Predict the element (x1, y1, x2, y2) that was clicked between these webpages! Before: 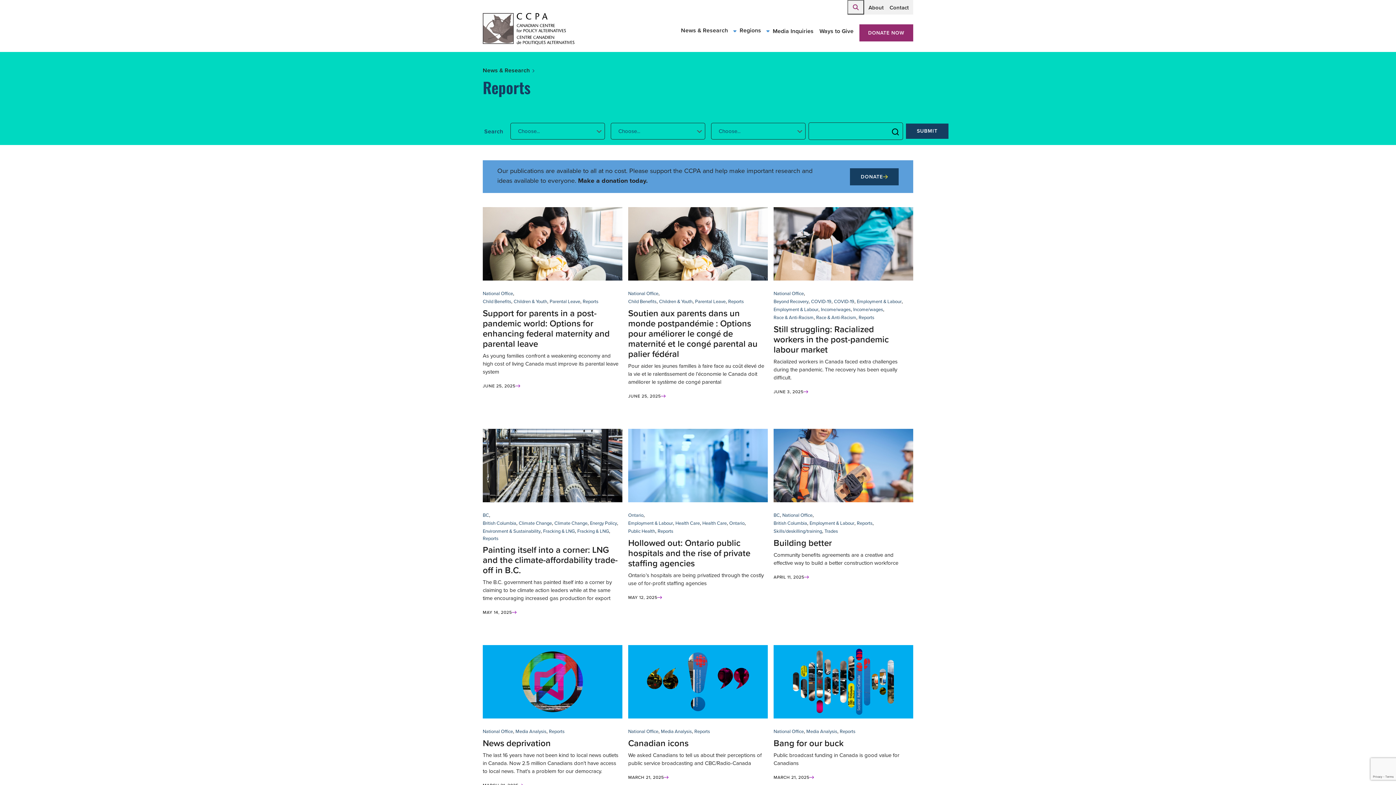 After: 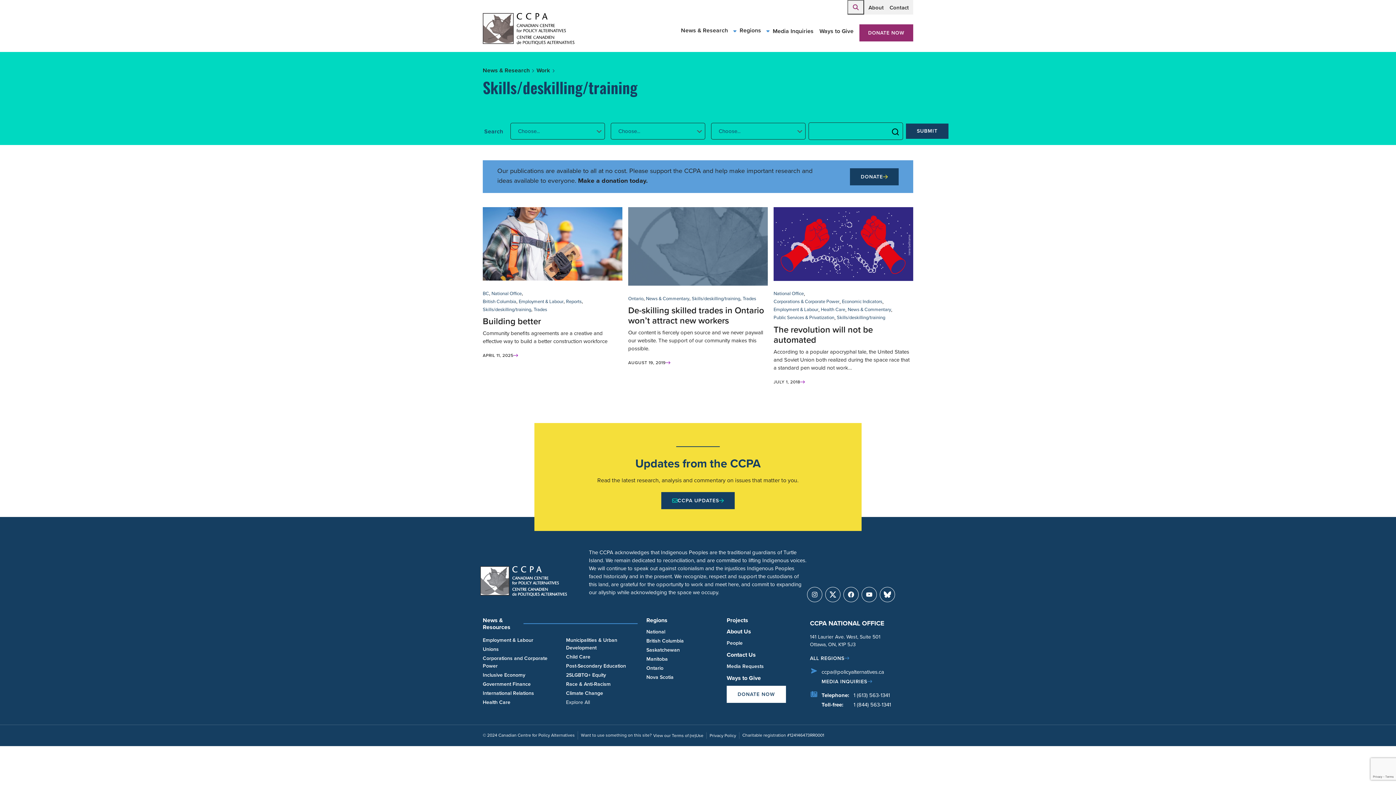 Action: label: Skills/deskilling/training bbox: (773, 527, 822, 535)